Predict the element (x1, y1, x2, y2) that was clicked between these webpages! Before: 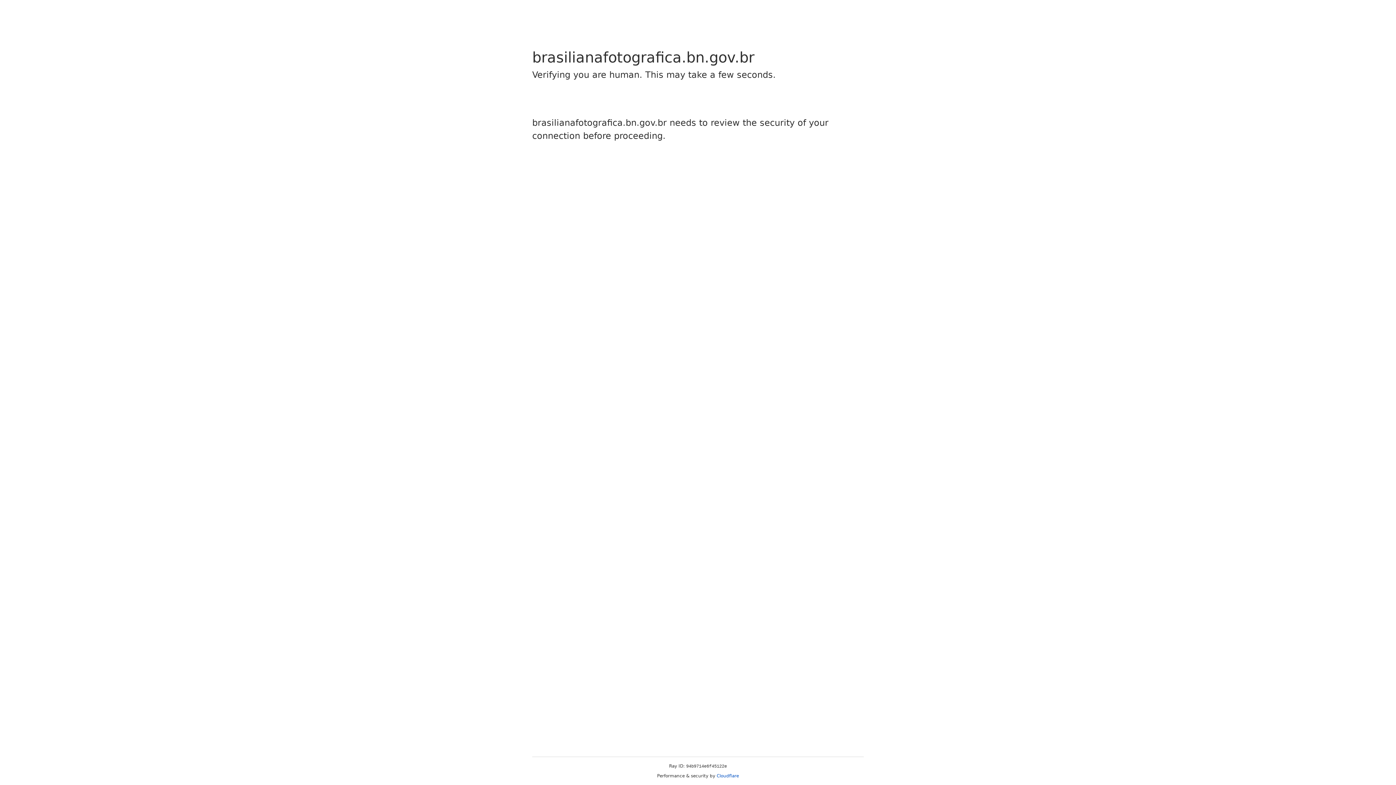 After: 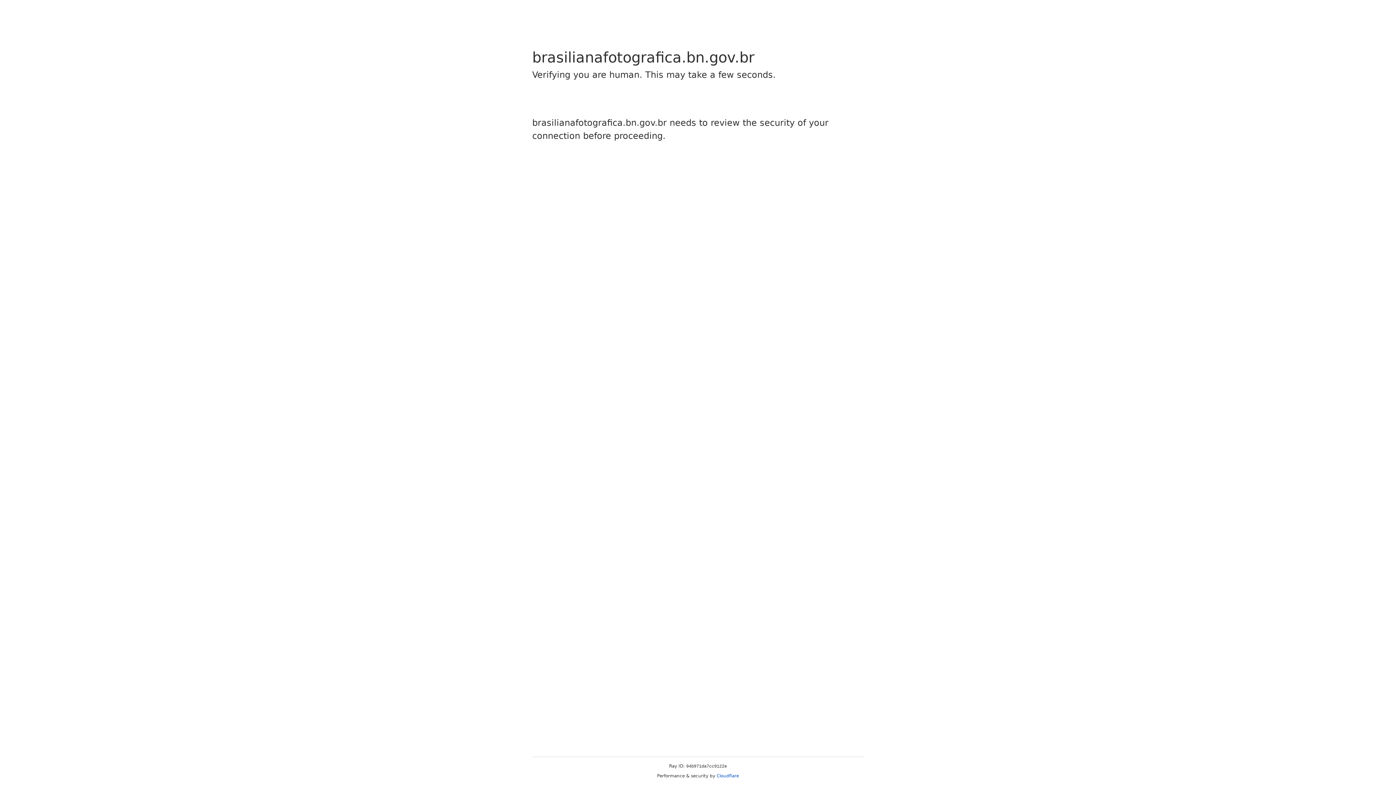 Action: label: Cloudflare bbox: (716, 773, 739, 778)